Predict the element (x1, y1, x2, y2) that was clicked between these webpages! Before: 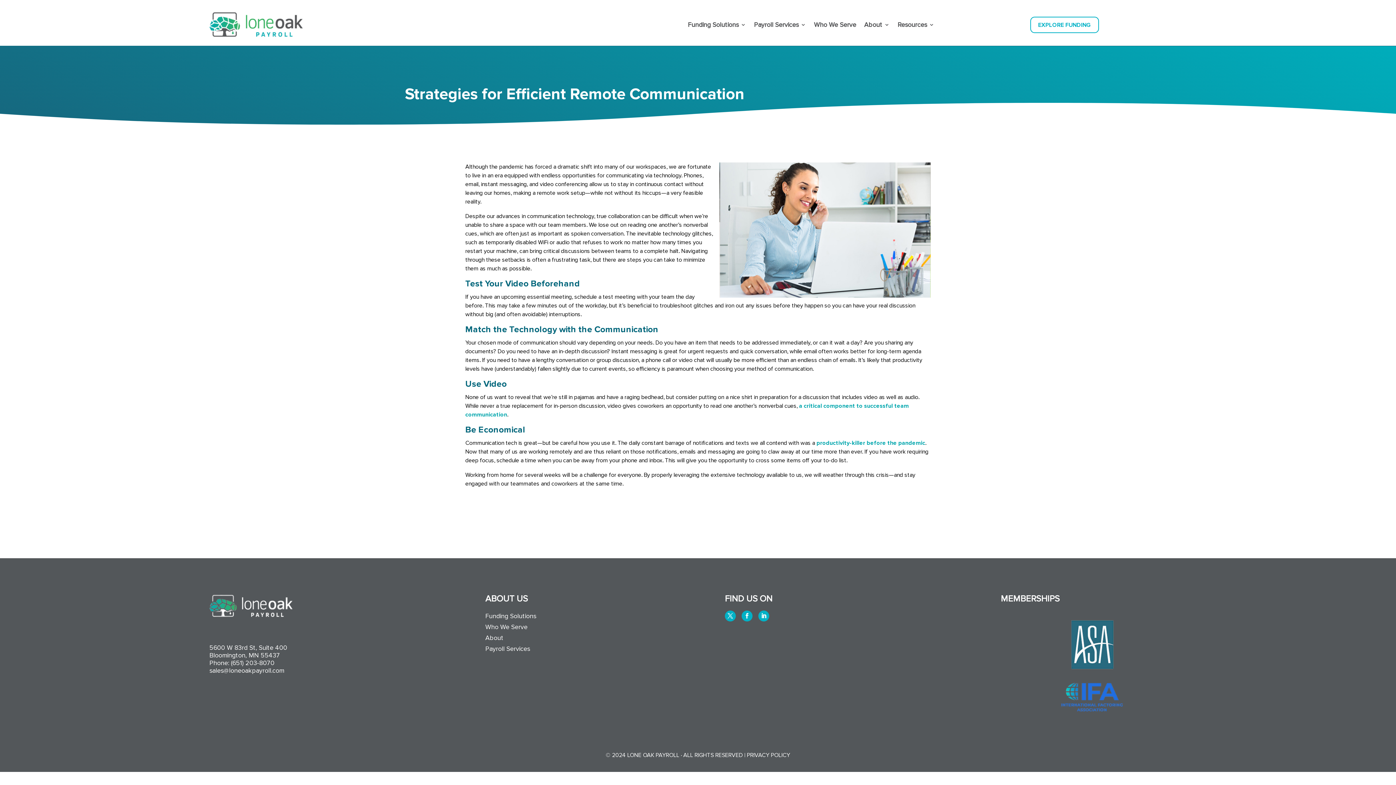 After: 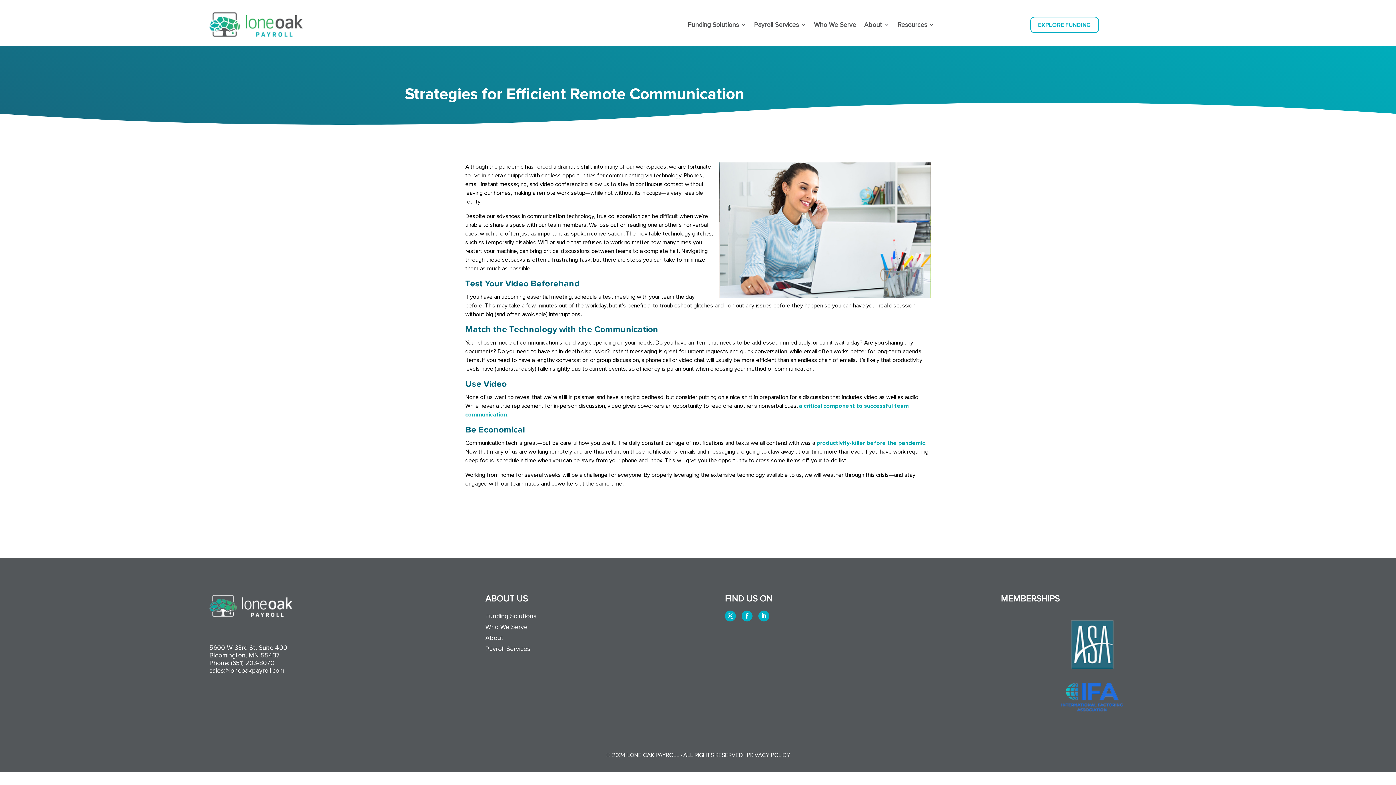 Action: bbox: (758, 610, 769, 621)